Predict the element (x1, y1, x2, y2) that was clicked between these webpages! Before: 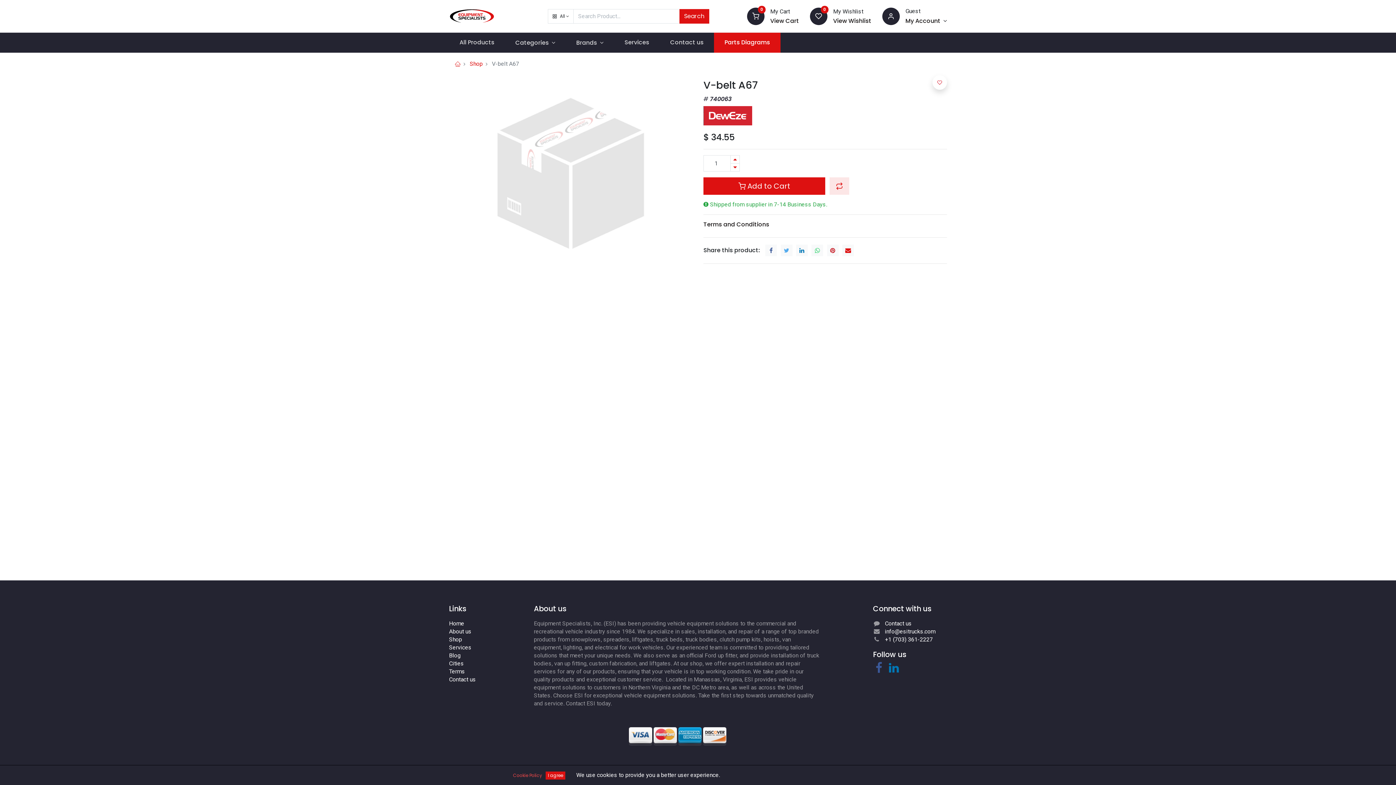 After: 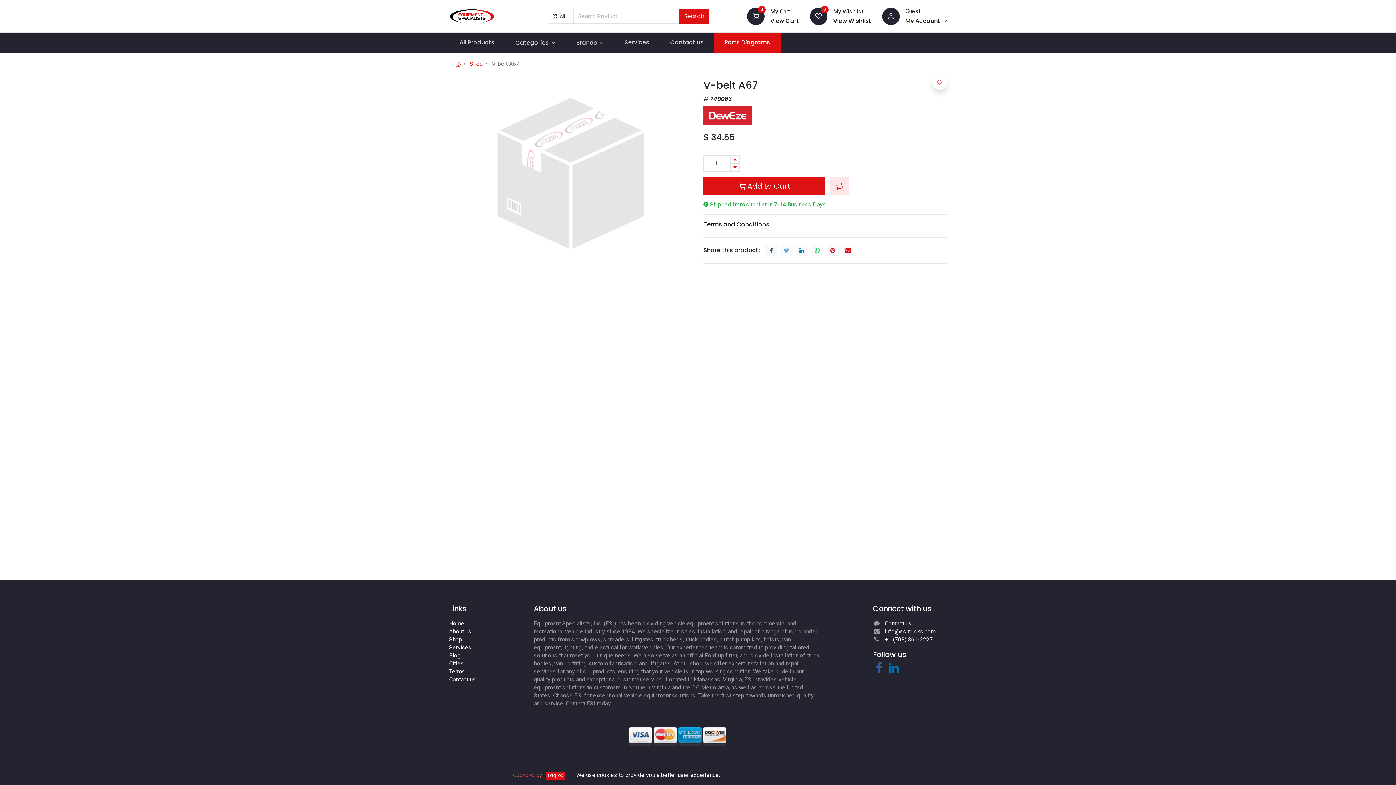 Action: bbox: (765, 244, 777, 256)